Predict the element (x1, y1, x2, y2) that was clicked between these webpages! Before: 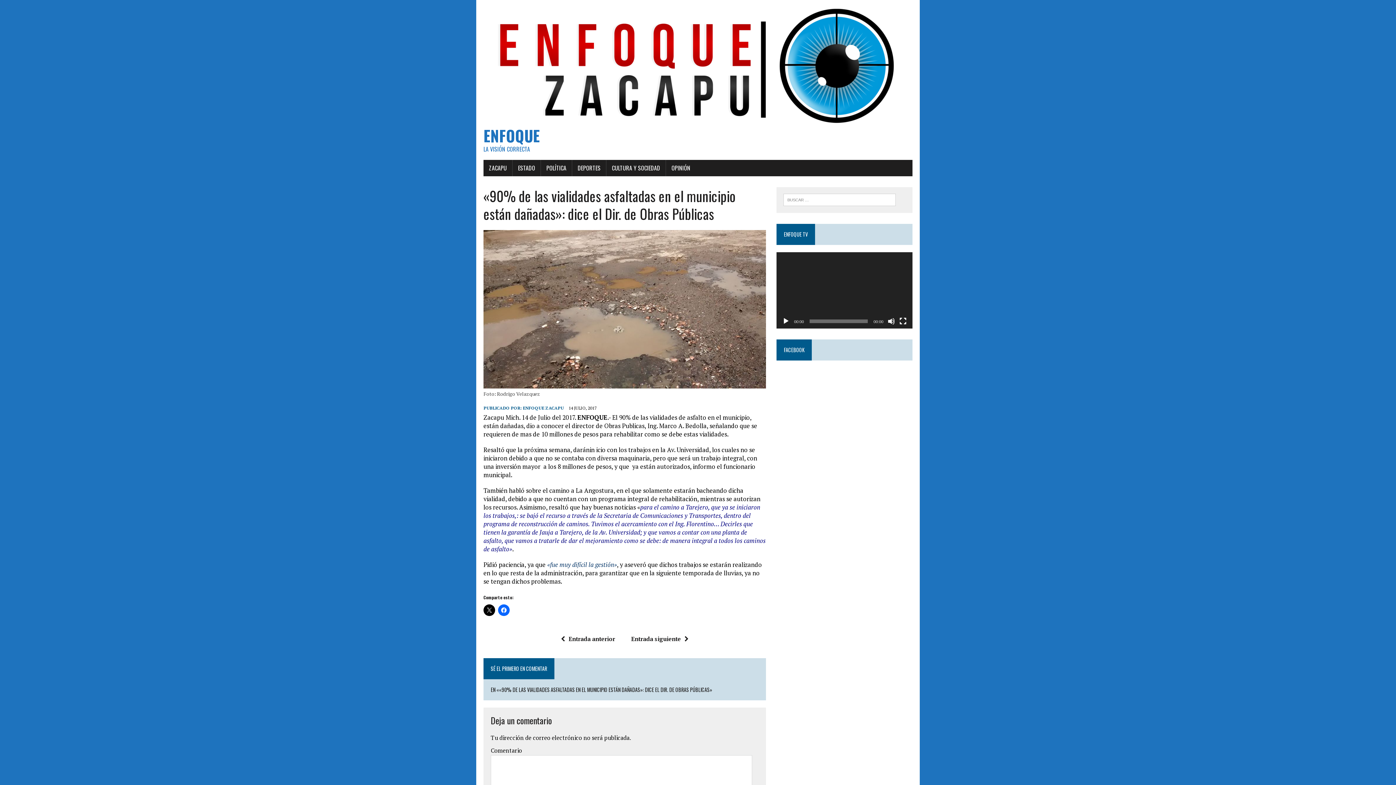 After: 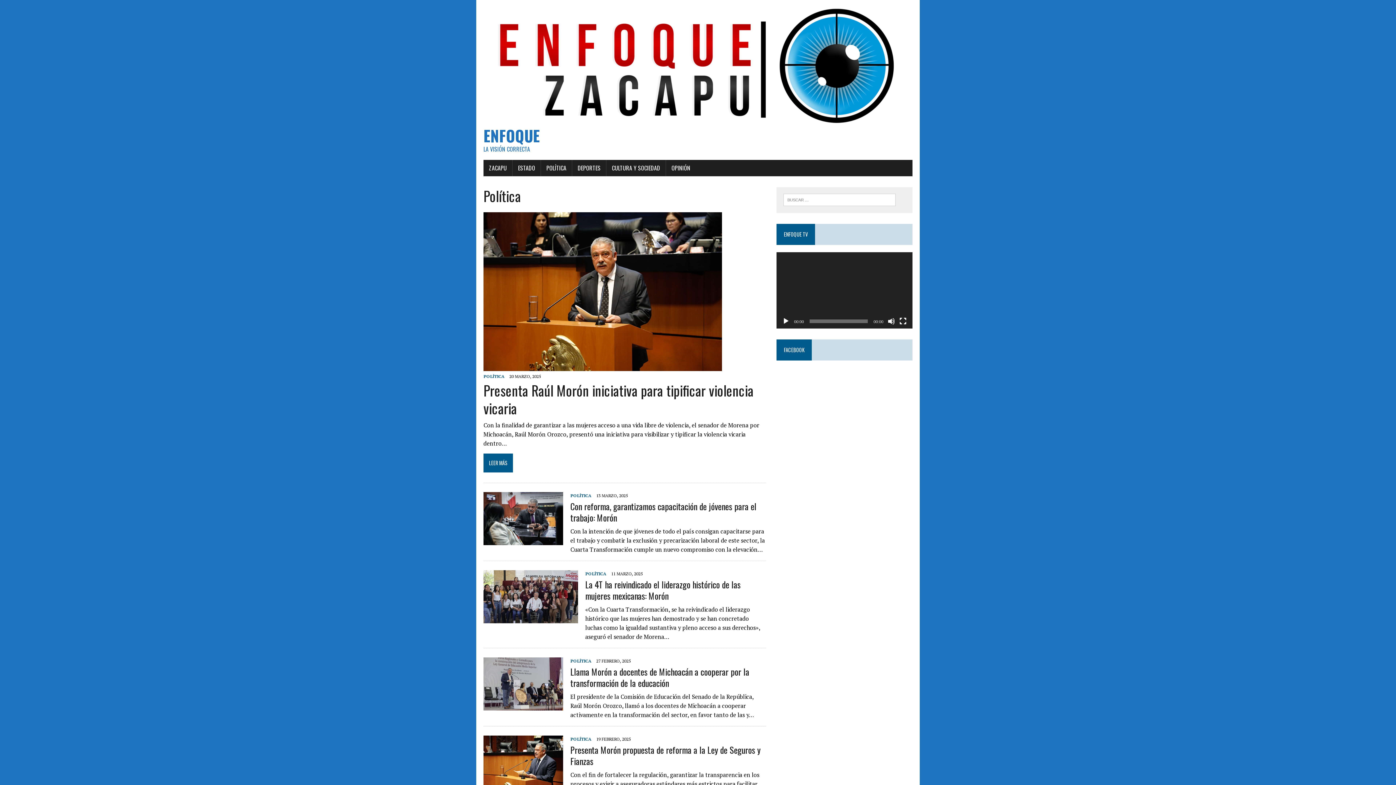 Action: label: POLÍTICA bbox: (541, 159, 572, 176)